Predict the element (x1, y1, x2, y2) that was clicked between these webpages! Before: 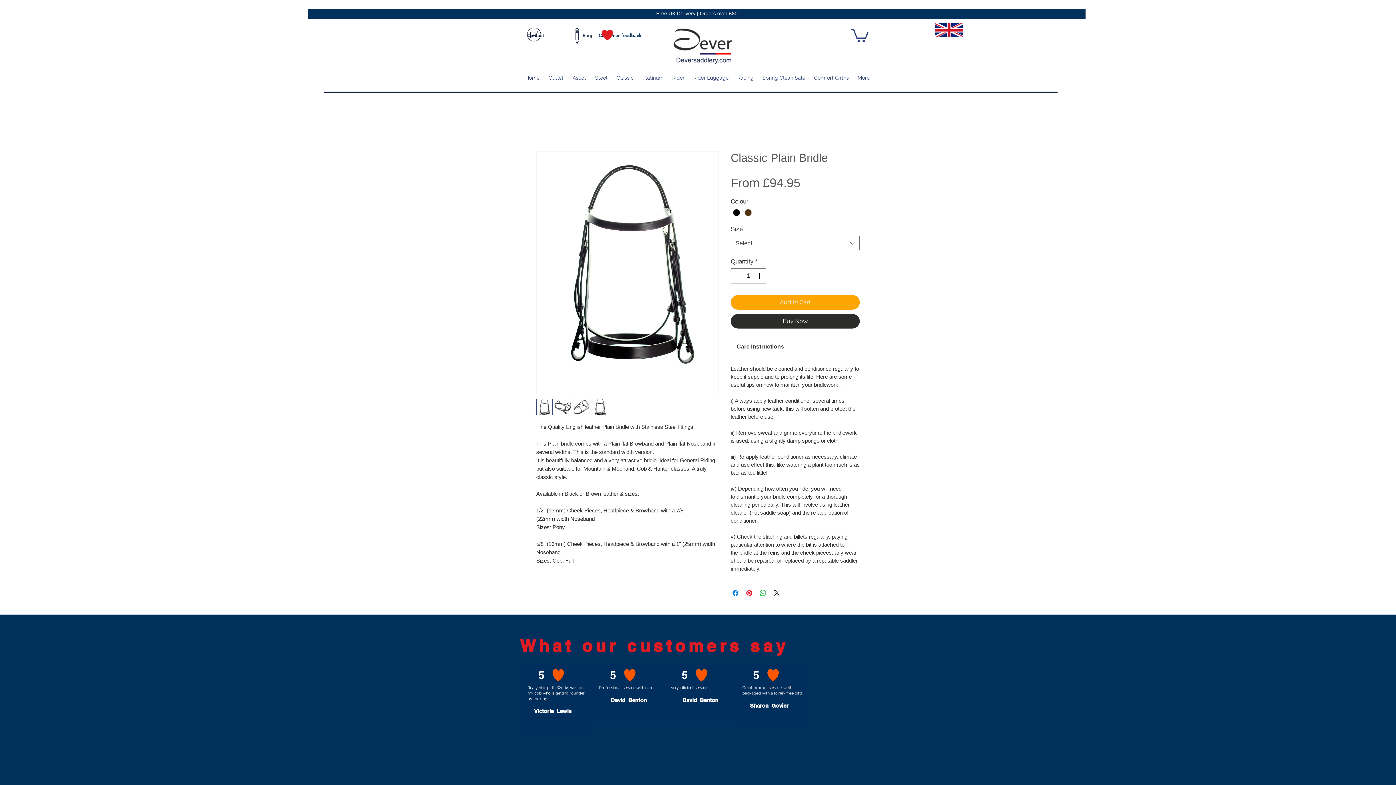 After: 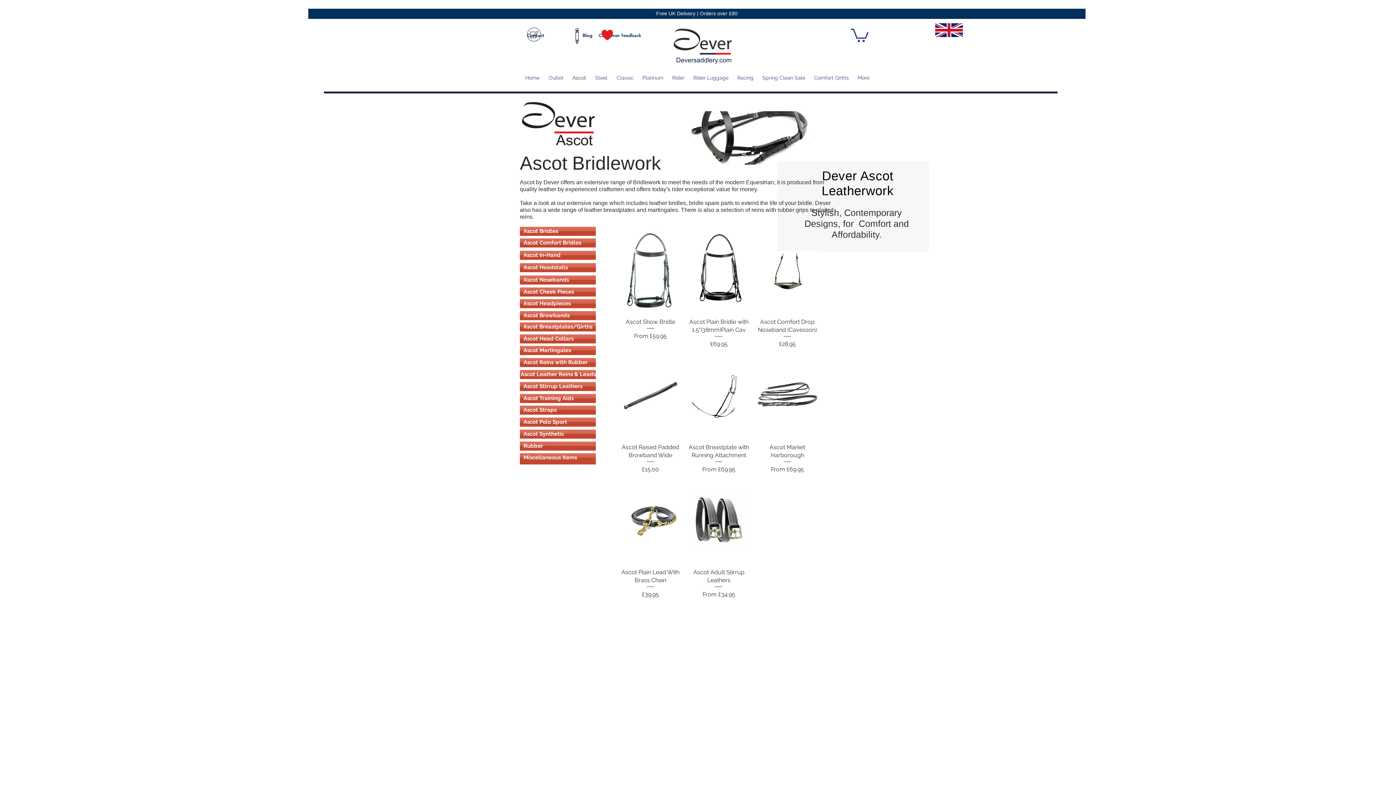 Action: bbox: (568, 70, 591, 85) label: Ascot